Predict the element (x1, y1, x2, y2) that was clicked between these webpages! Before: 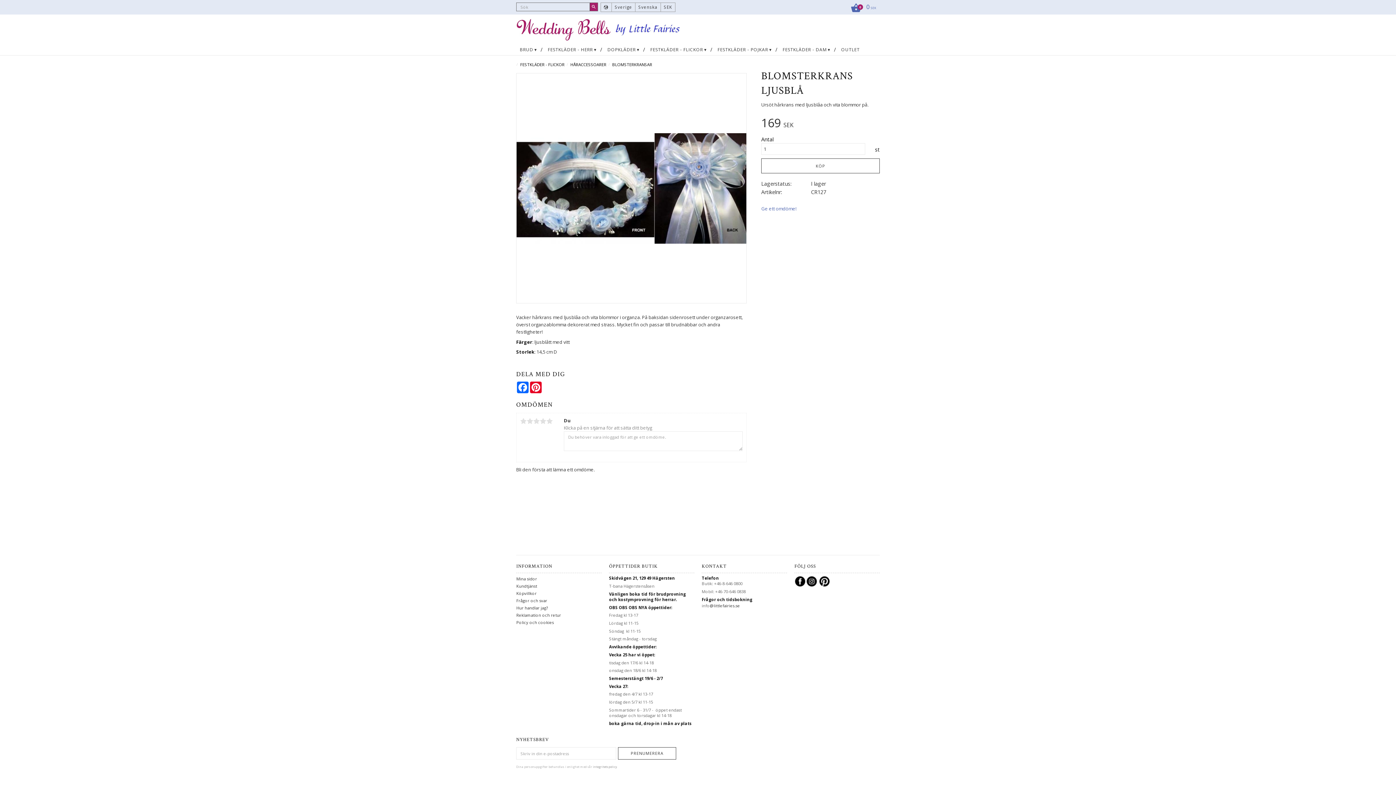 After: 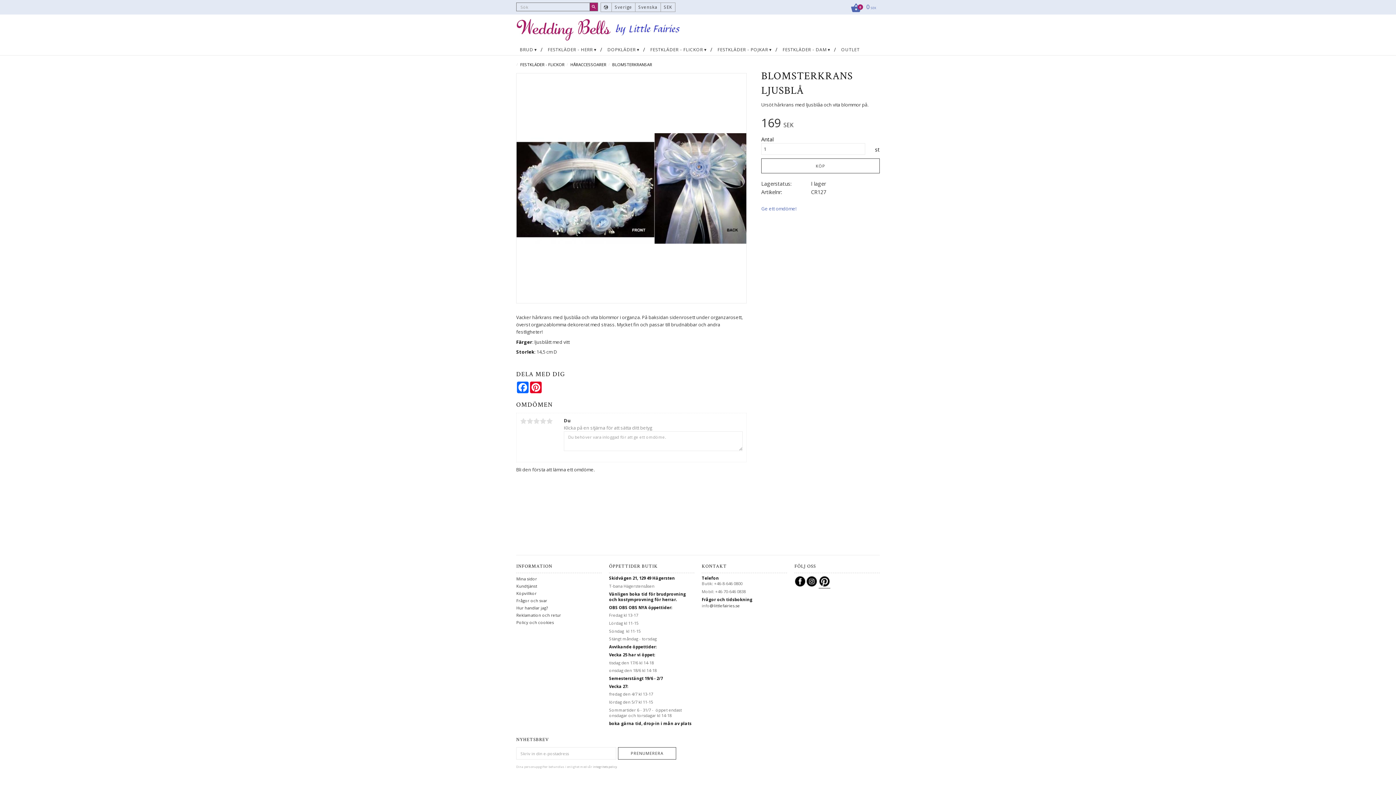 Action: bbox: (819, 583, 830, 588)